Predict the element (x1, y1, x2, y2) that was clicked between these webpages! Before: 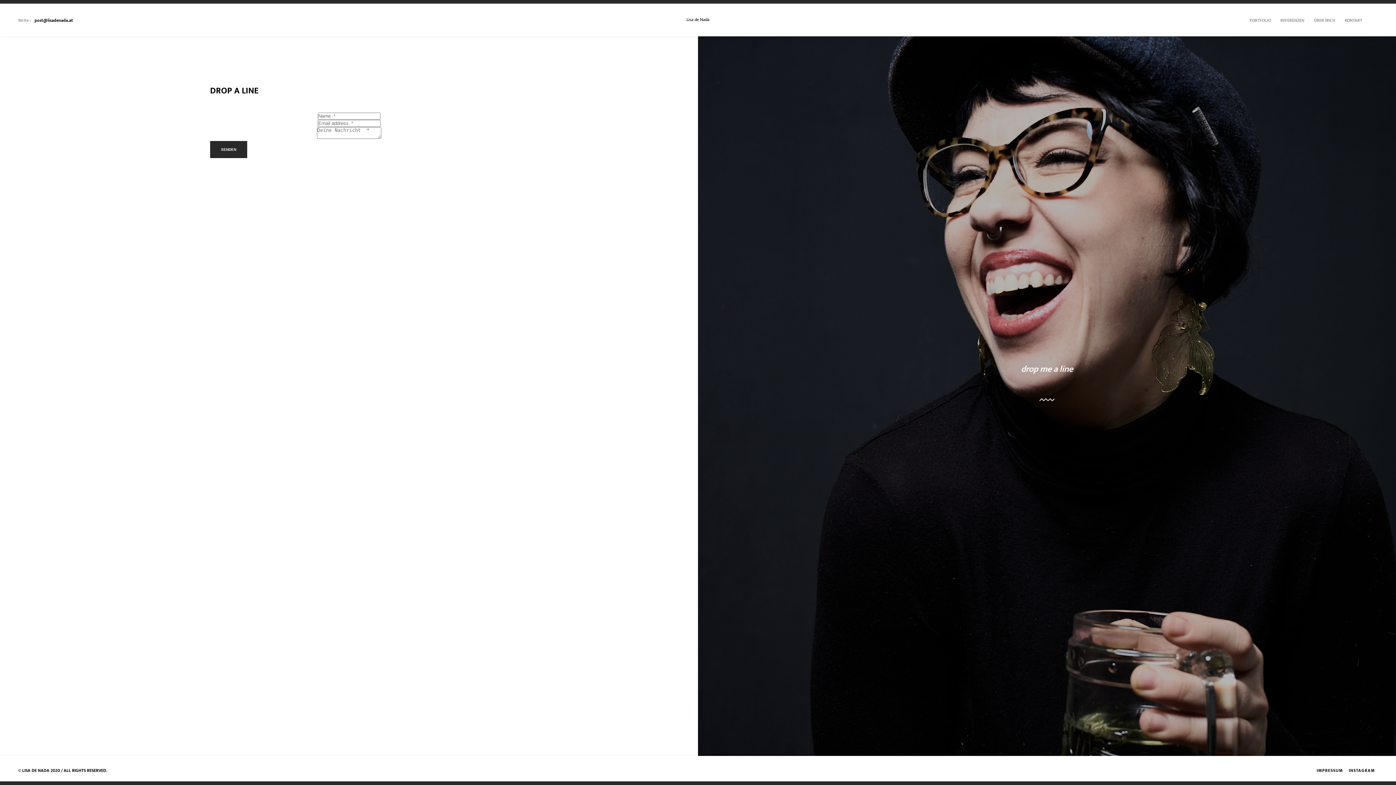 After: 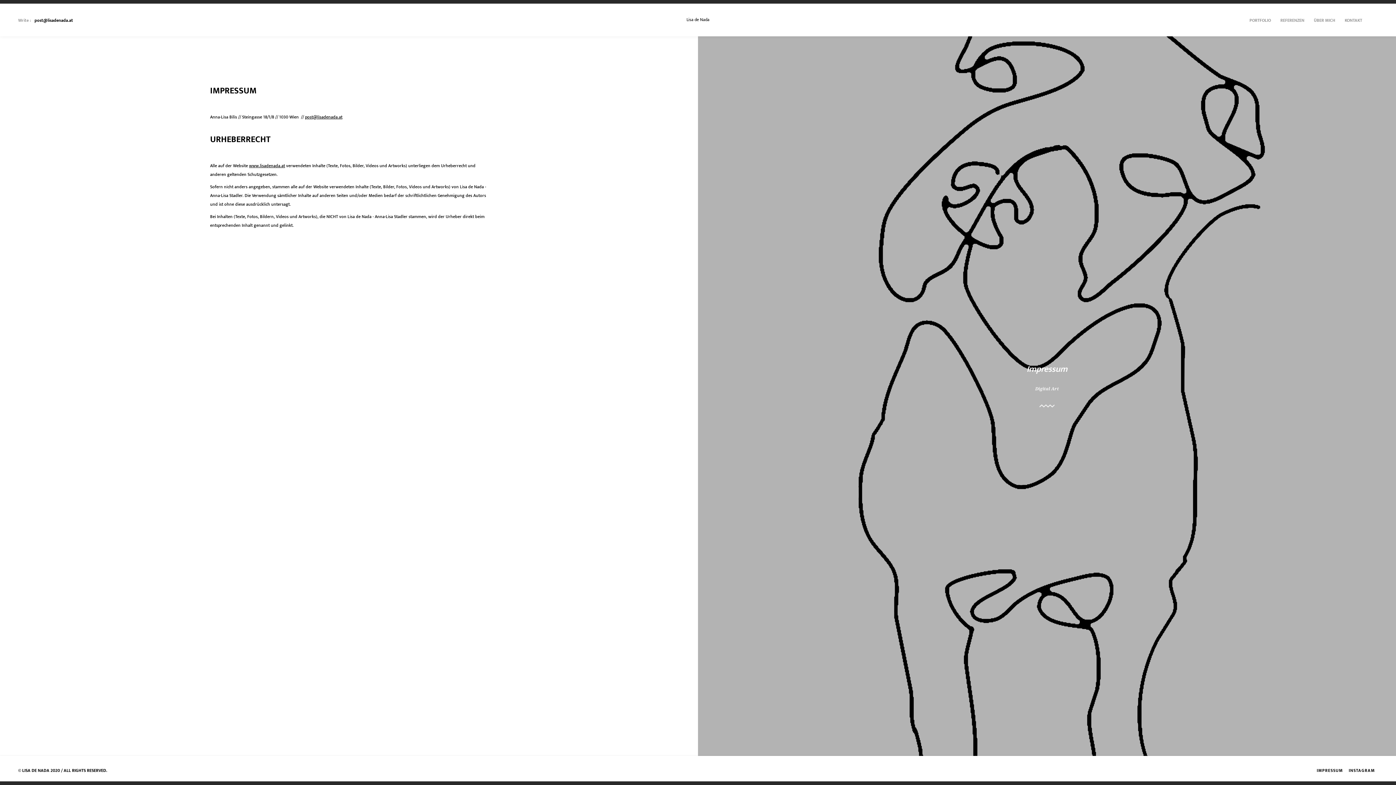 Action: bbox: (1314, 767, 1346, 774) label: IMPRESSUM